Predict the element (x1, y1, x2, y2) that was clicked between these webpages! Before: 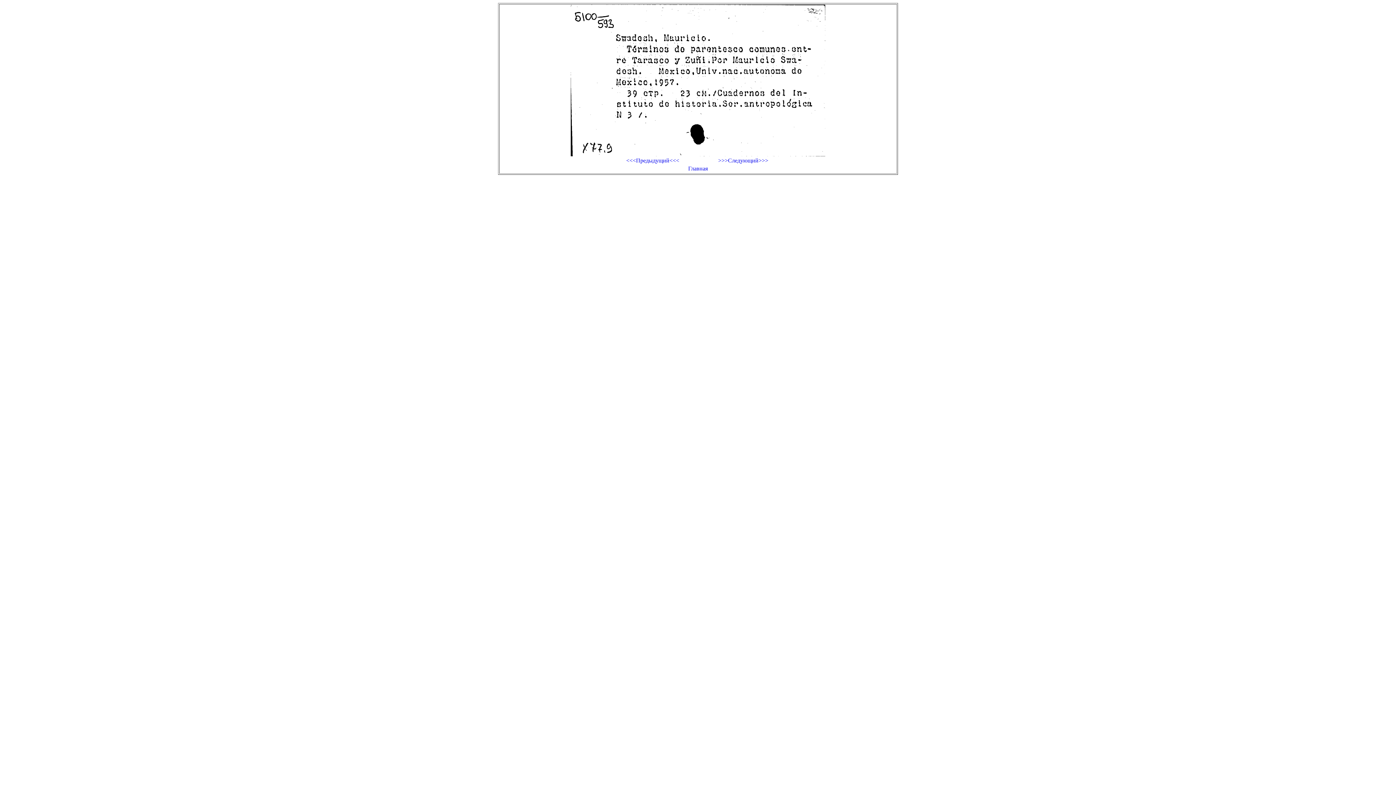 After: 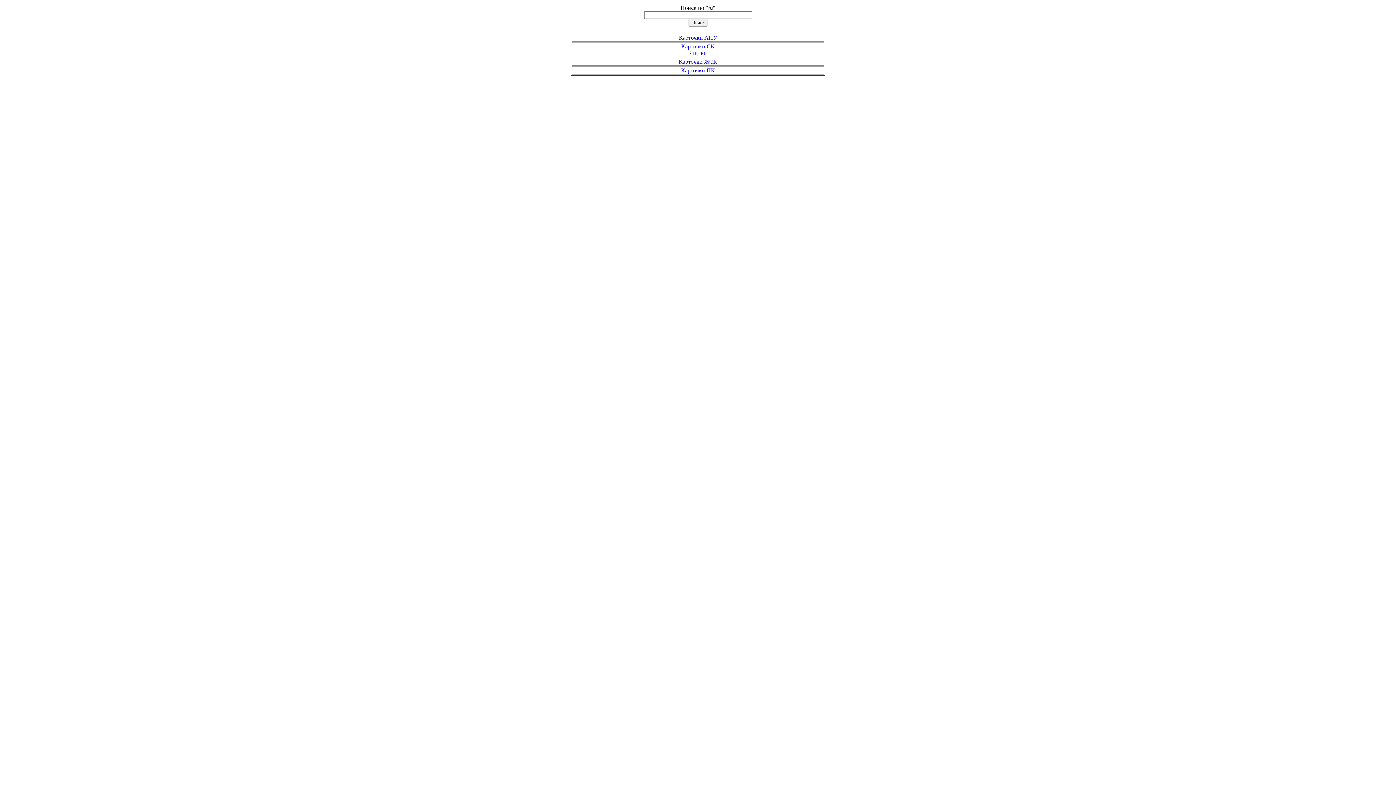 Action: bbox: (608, 165, 788, 171) label: Главная